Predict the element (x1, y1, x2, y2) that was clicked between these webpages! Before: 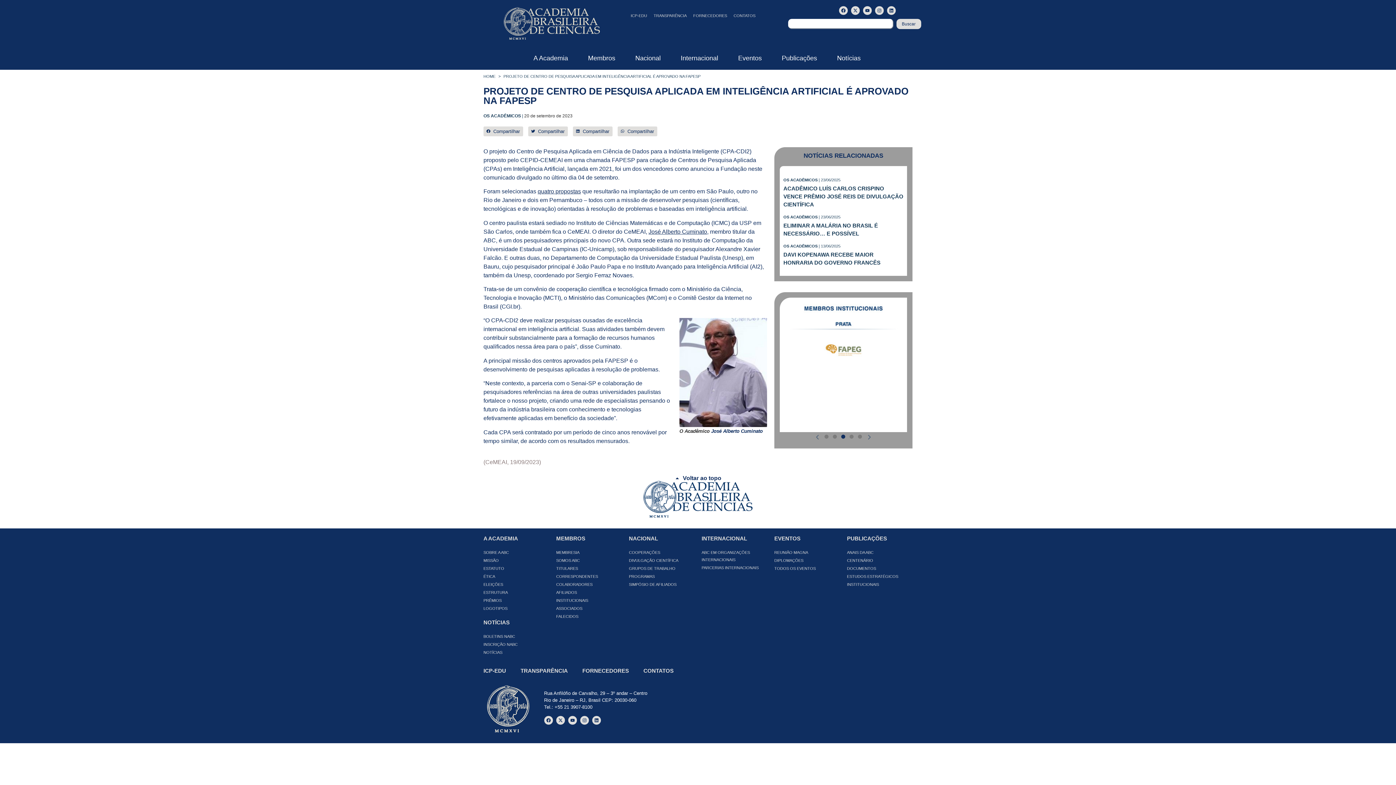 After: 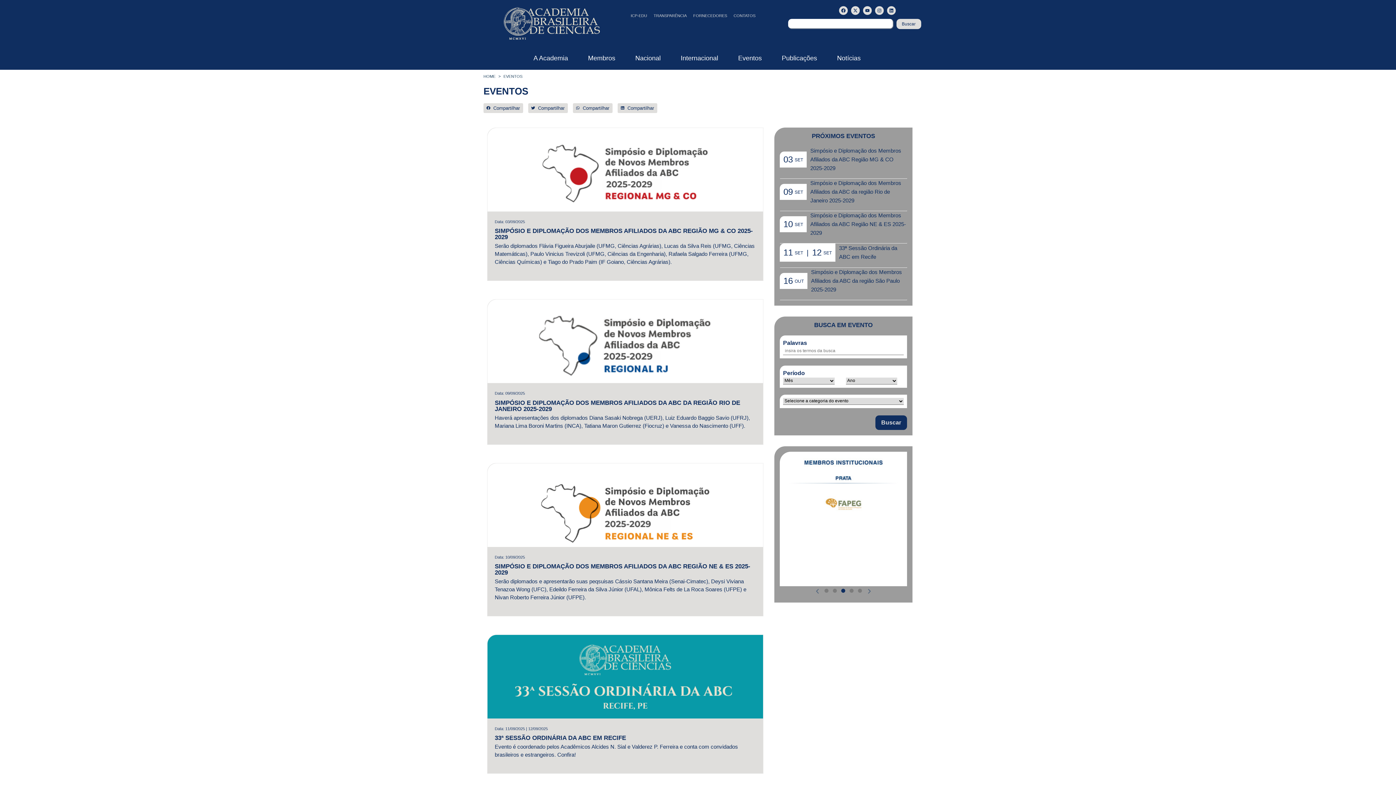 Action: label: TODOS OS EVENTOS bbox: (774, 564, 839, 572)